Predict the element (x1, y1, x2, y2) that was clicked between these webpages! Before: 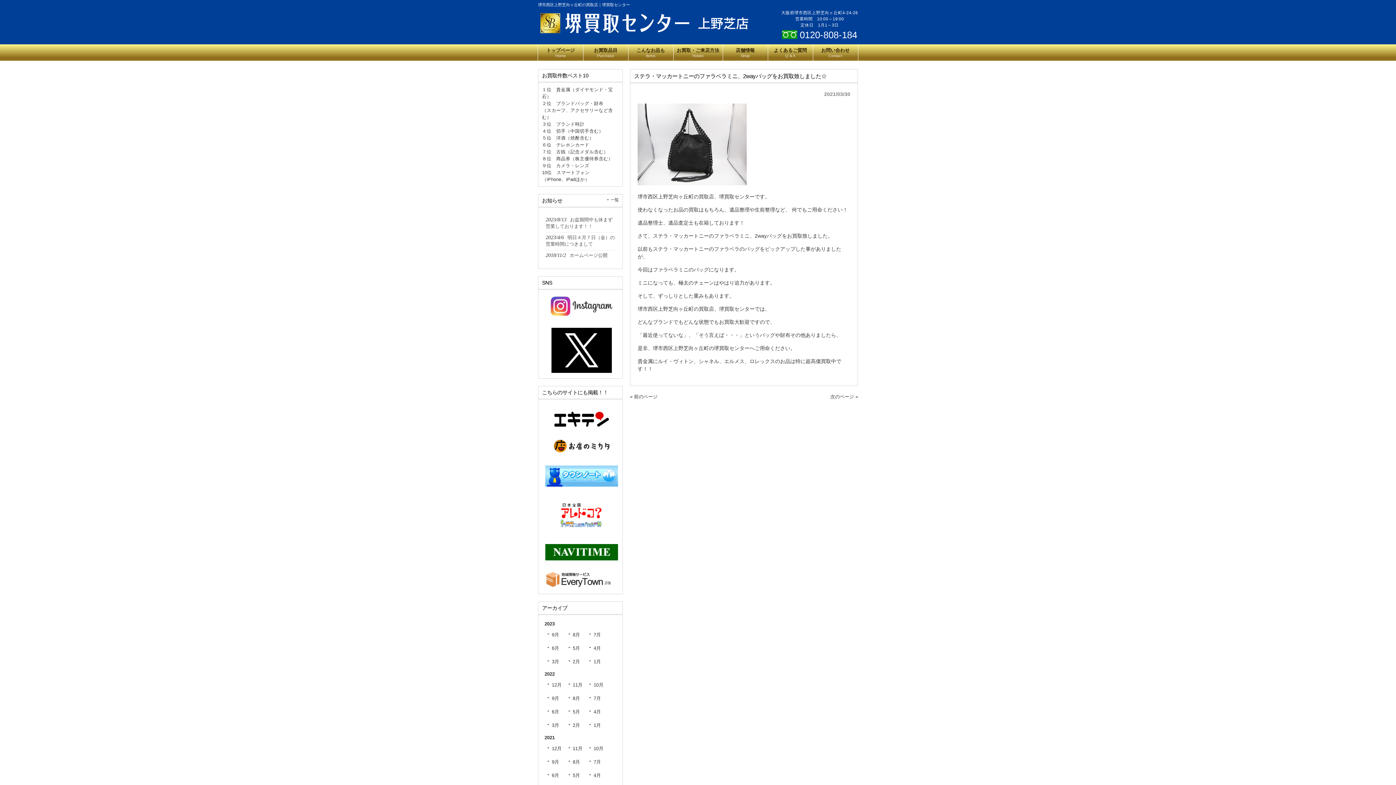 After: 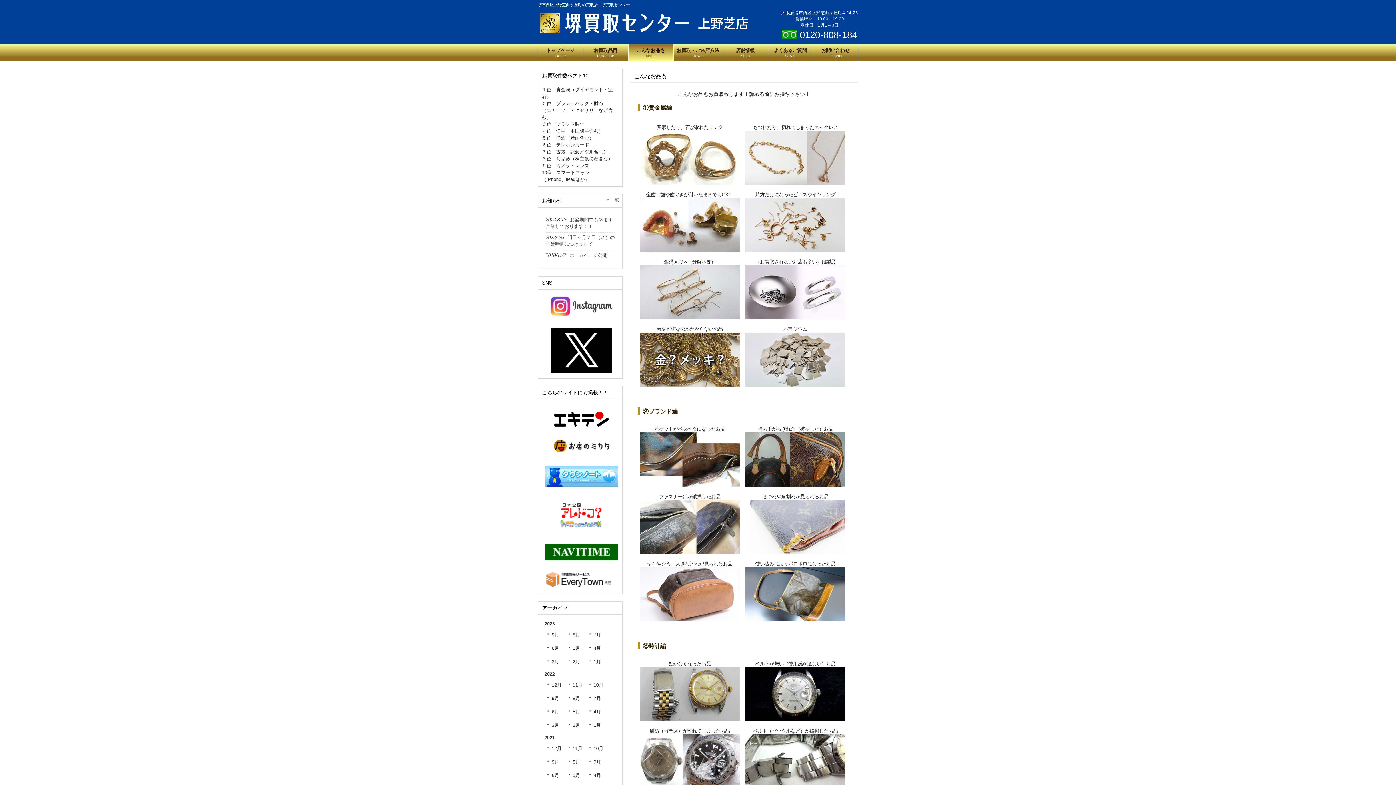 Action: label: こんなお品も
Items bbox: (628, 44, 673, 60)